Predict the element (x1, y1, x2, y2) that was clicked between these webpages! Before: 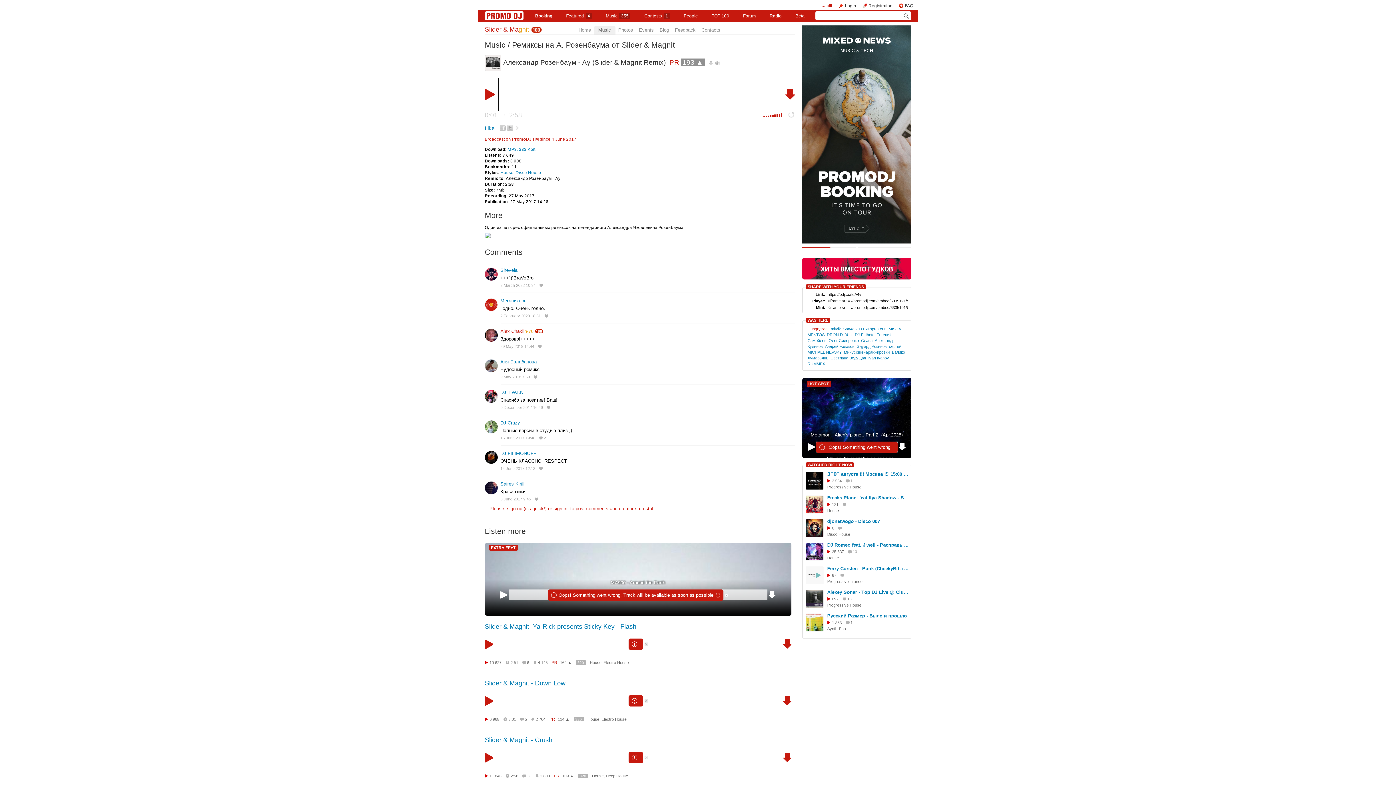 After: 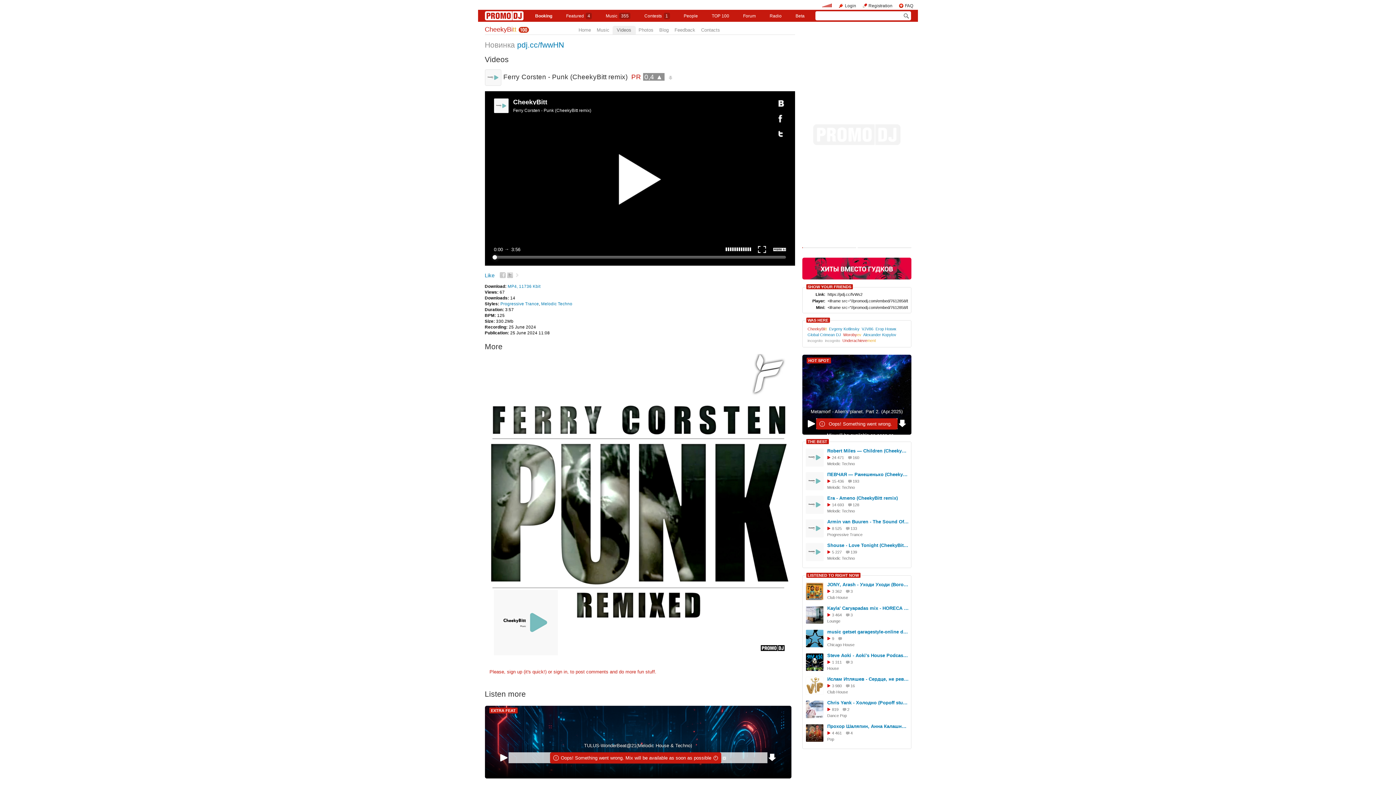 Action: bbox: (805, 566, 823, 584)